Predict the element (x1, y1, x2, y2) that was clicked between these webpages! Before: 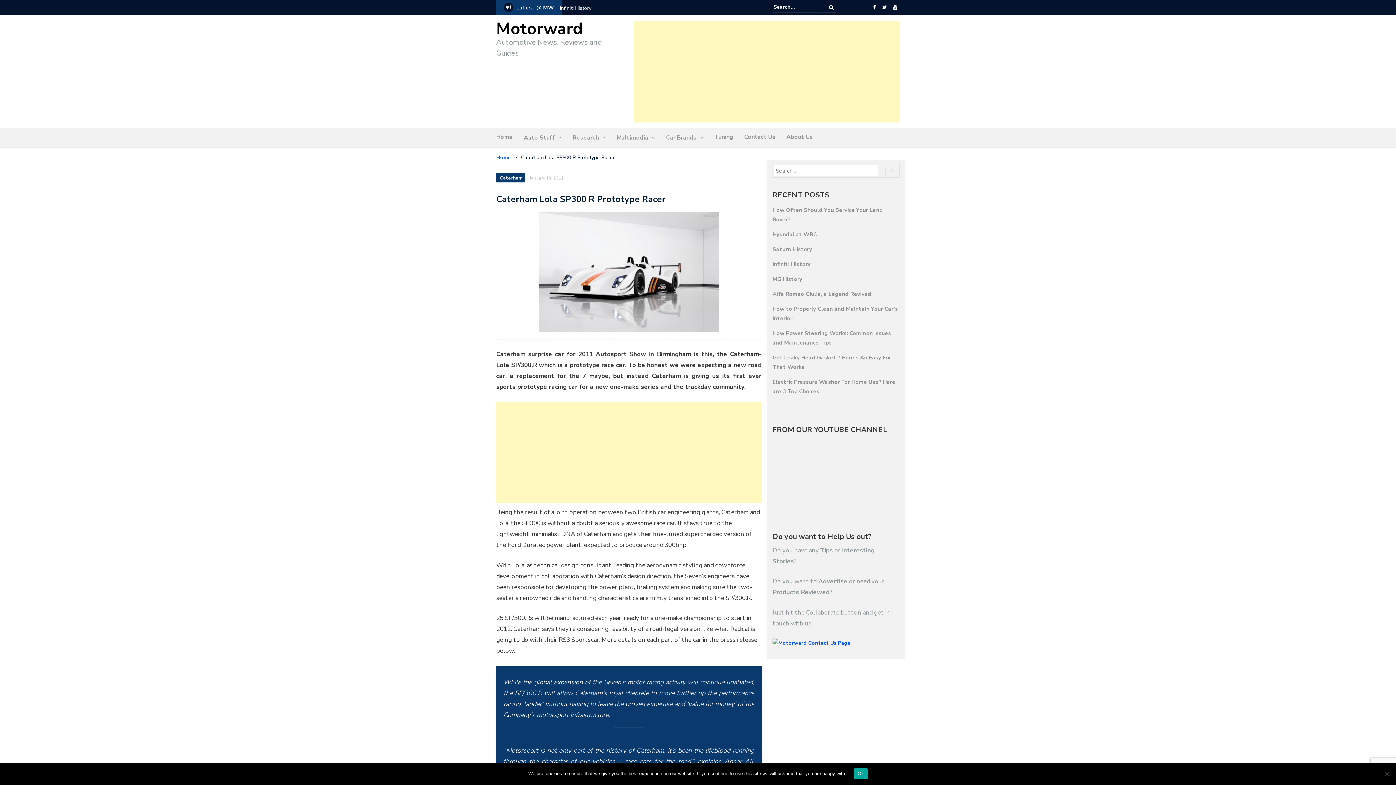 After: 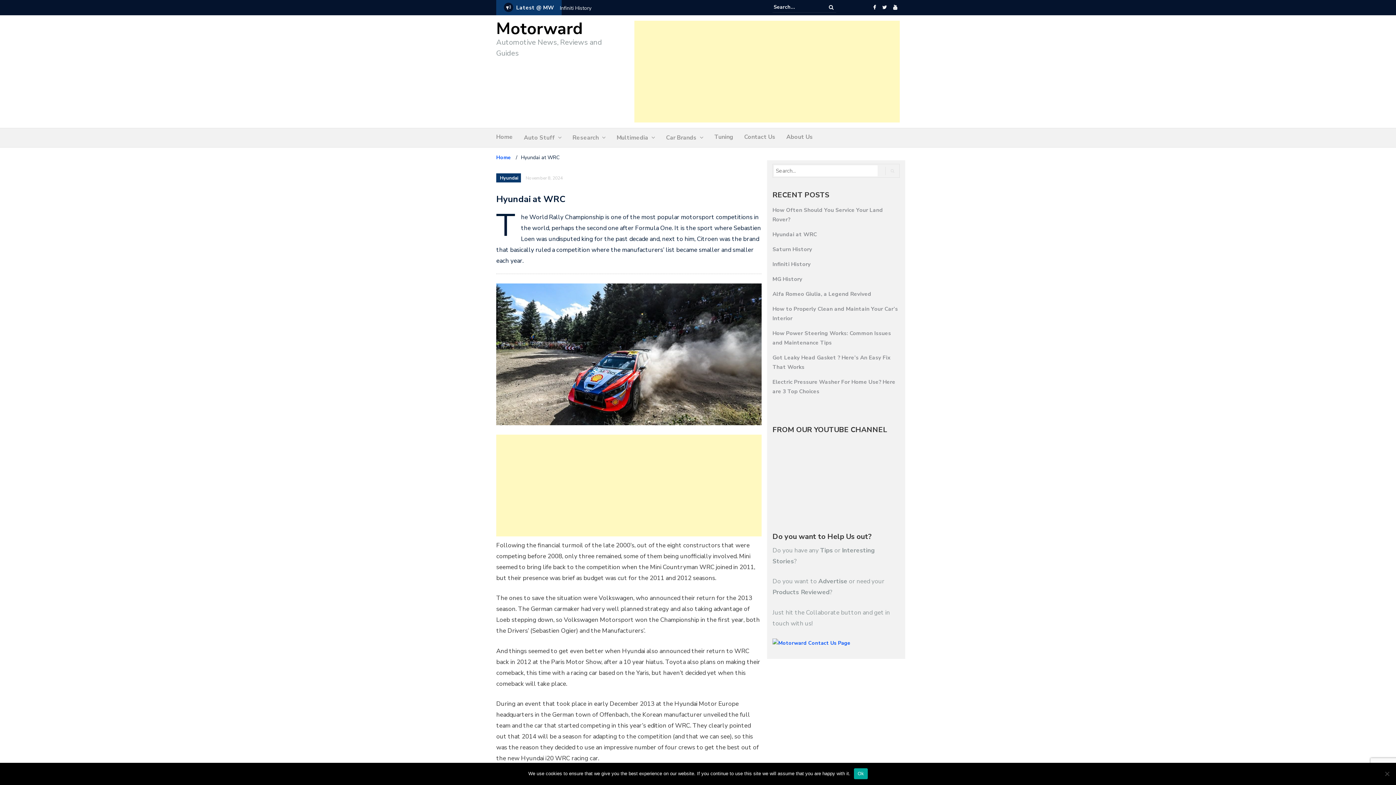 Action: label: Hyundai at WRC bbox: (772, 230, 817, 238)